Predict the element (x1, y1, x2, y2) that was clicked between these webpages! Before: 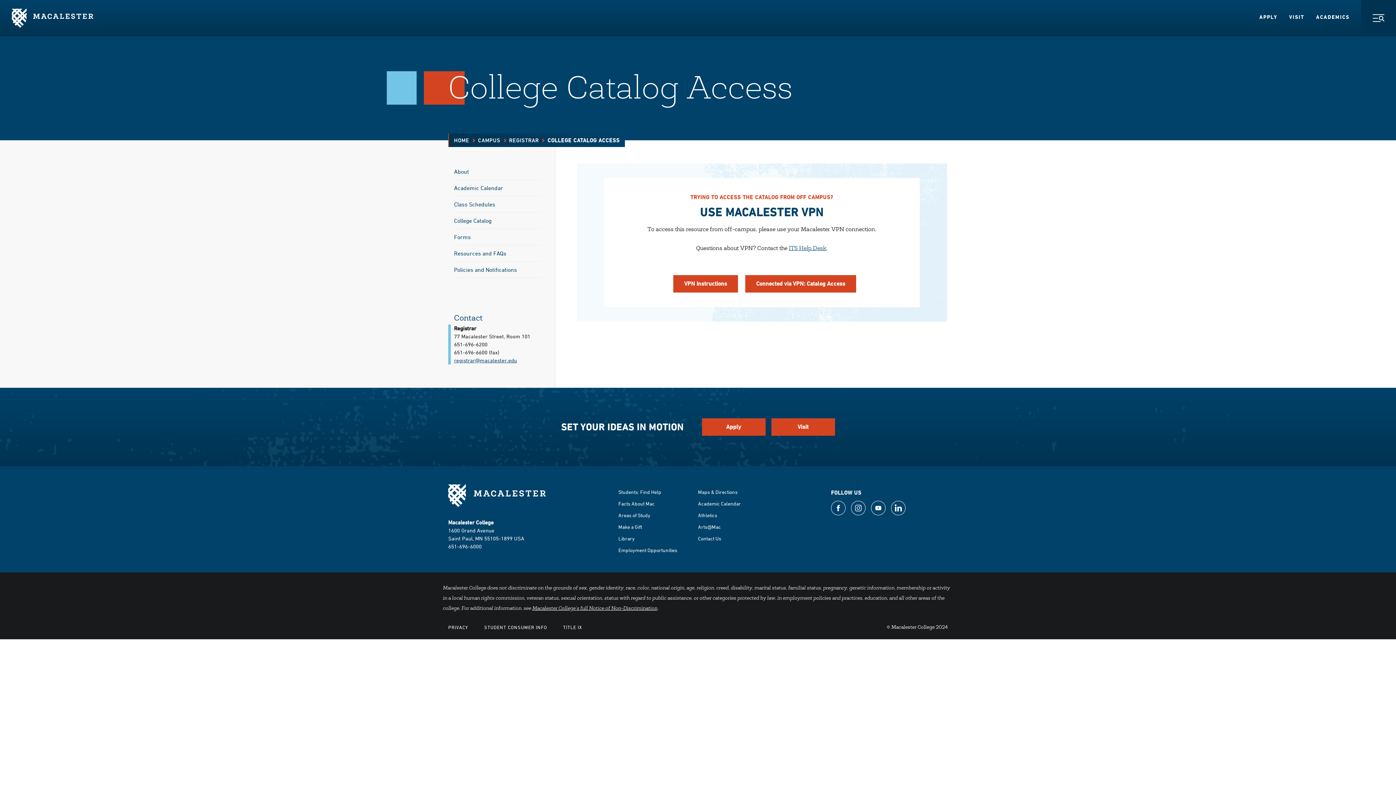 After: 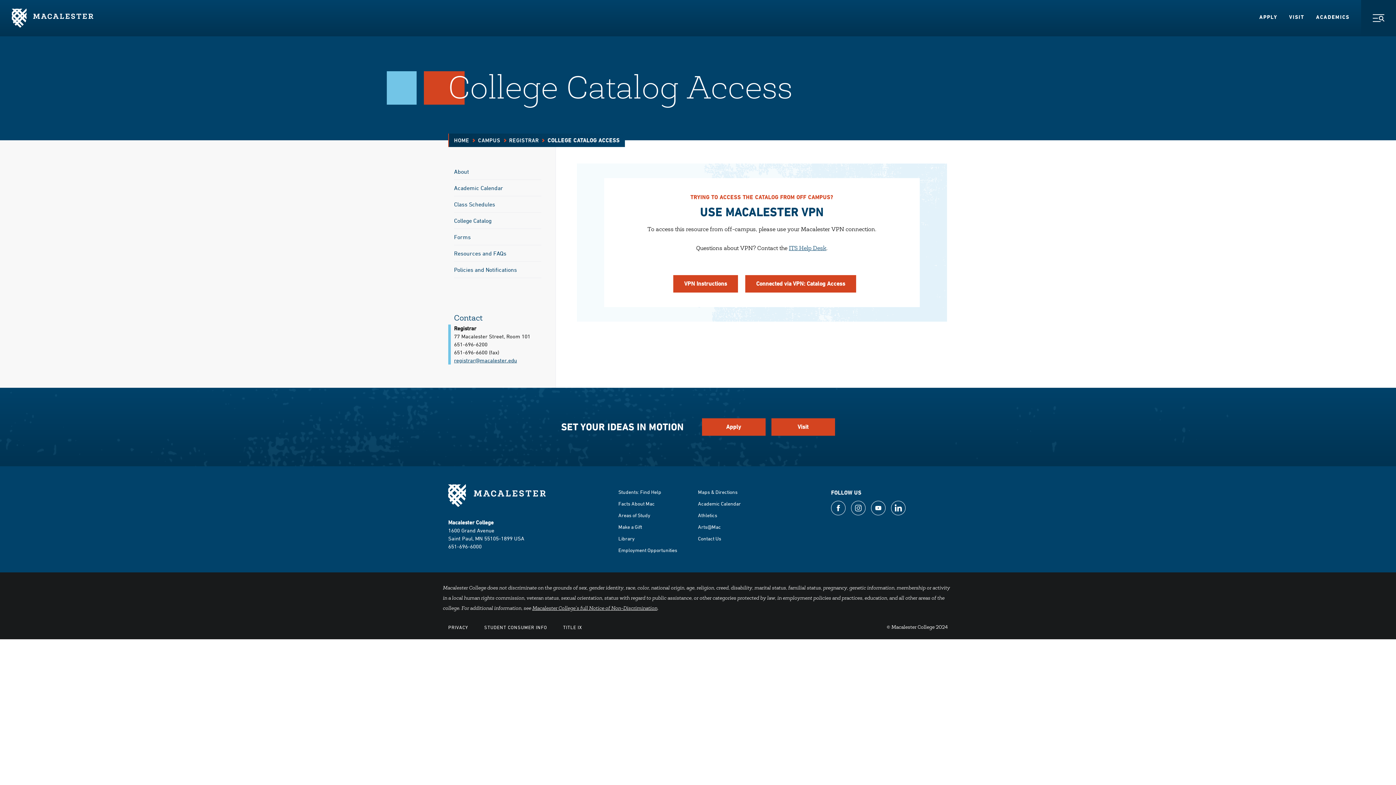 Action: label: Connected via VPN: Catalog Access bbox: (745, 275, 856, 292)